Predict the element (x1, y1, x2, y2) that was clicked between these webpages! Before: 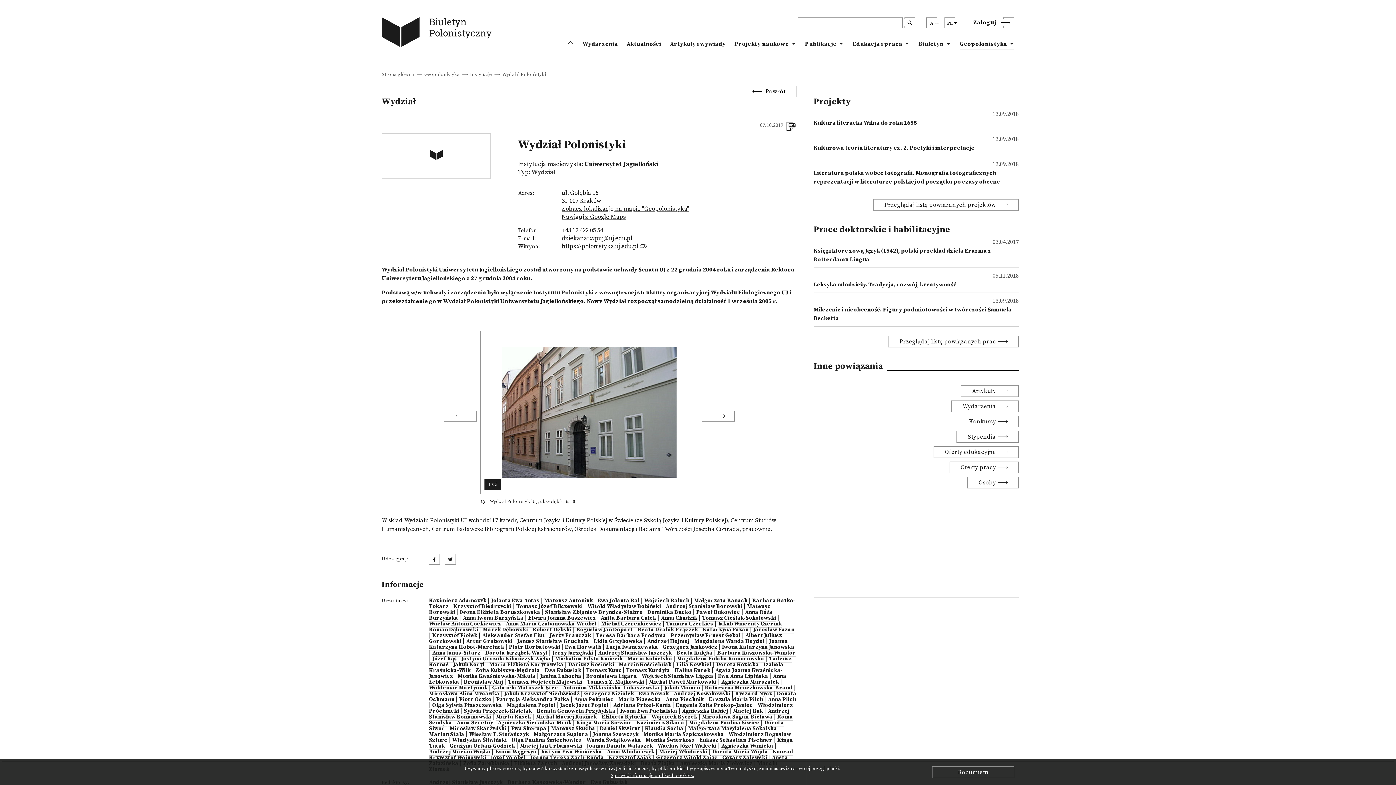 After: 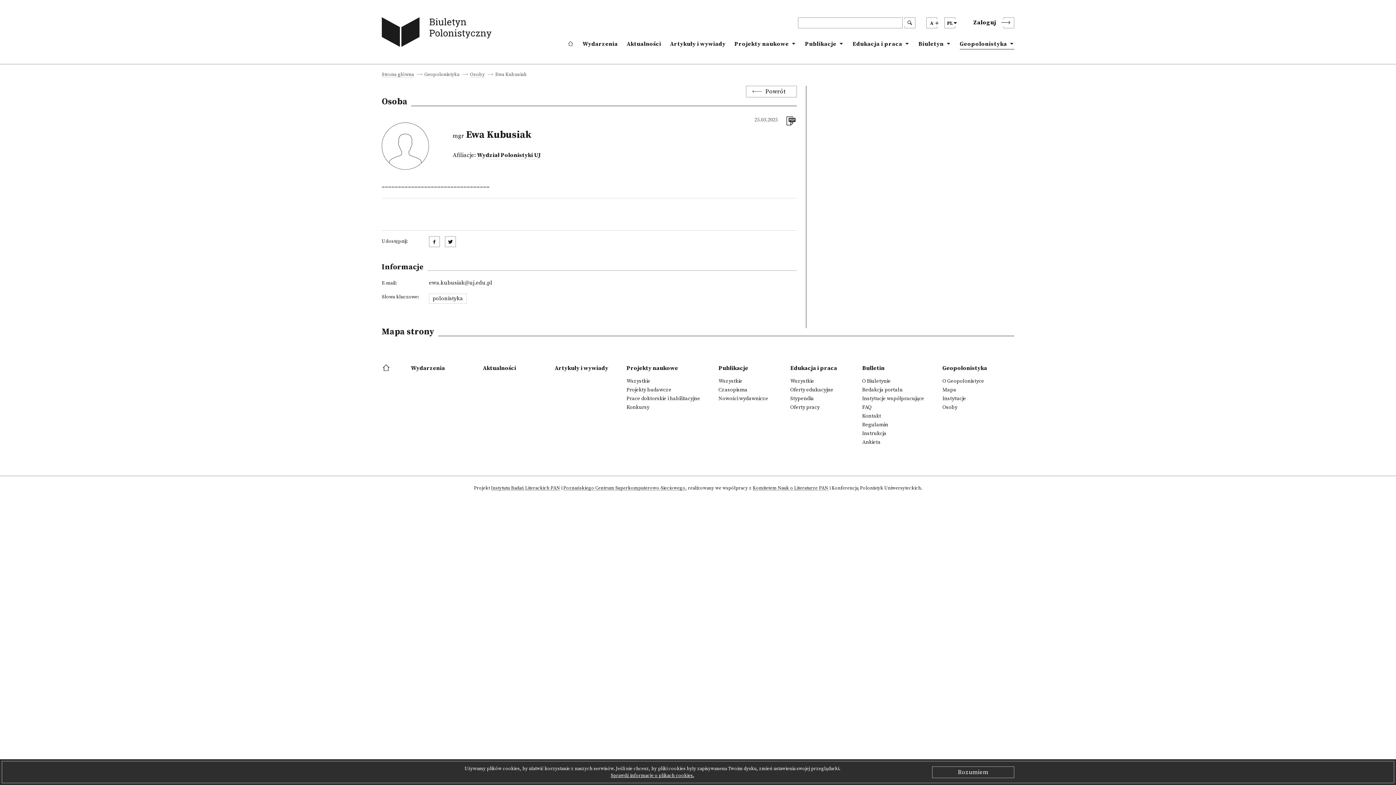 Action: bbox: (544, 667, 581, 674) label: Ewa Kubusiak